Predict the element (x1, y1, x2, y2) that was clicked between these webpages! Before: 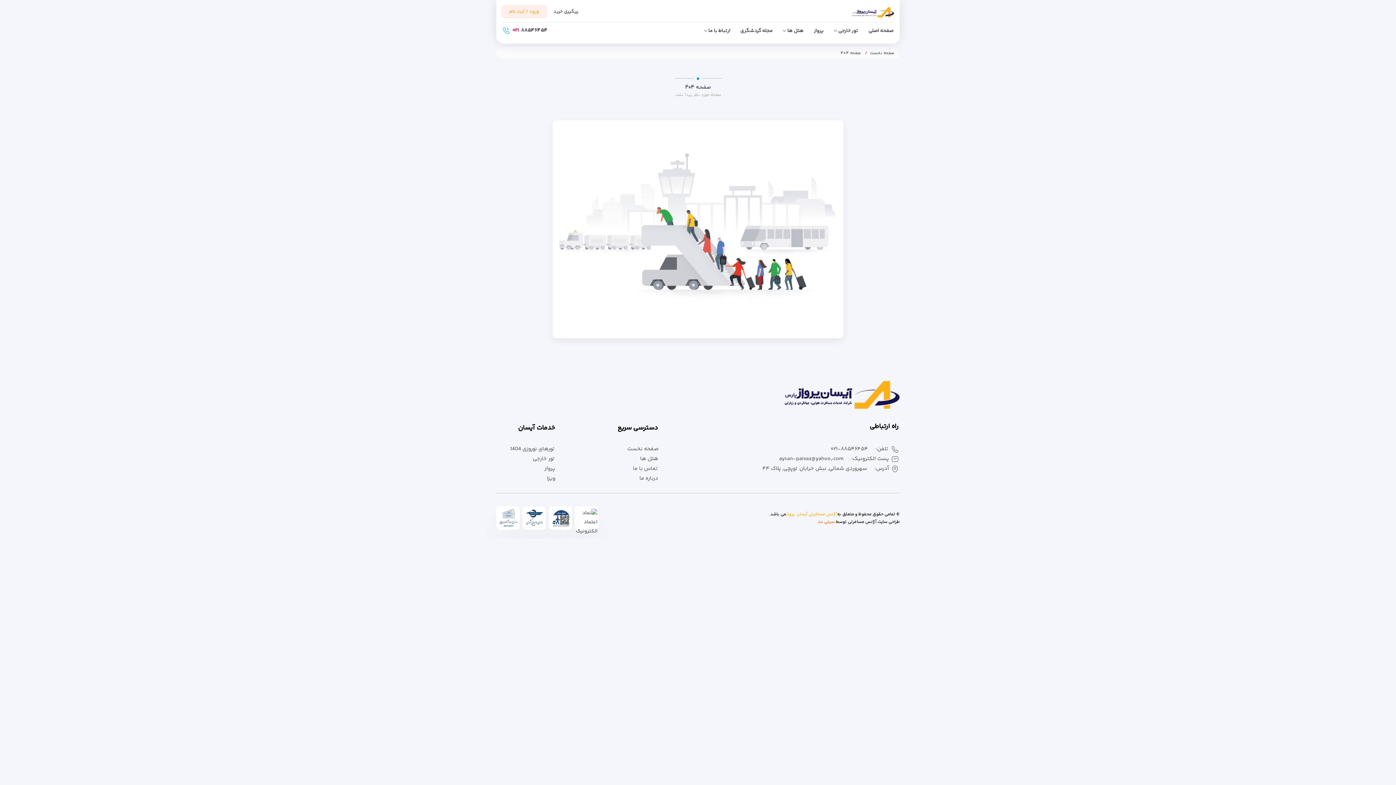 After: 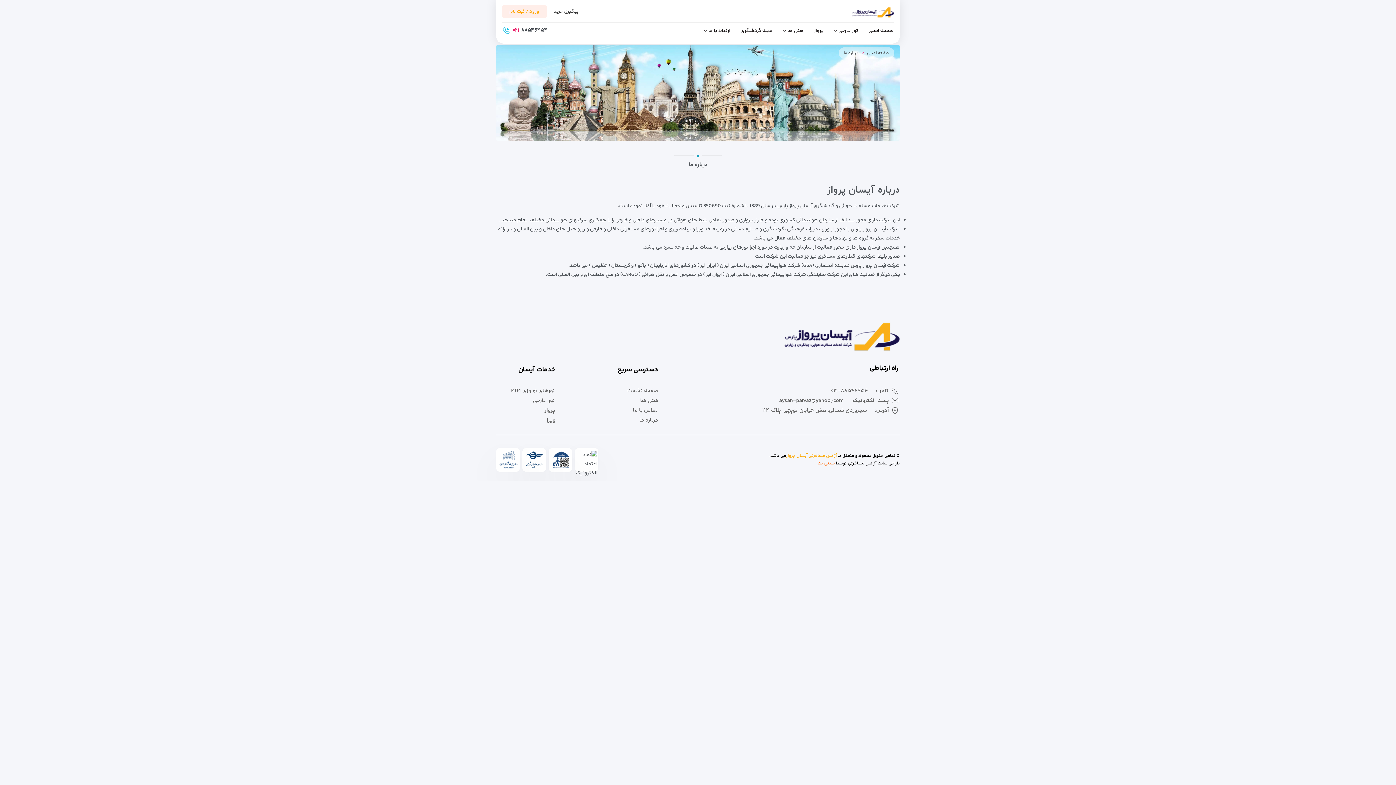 Action: label: درباره ما bbox: (639, 474, 658, 482)